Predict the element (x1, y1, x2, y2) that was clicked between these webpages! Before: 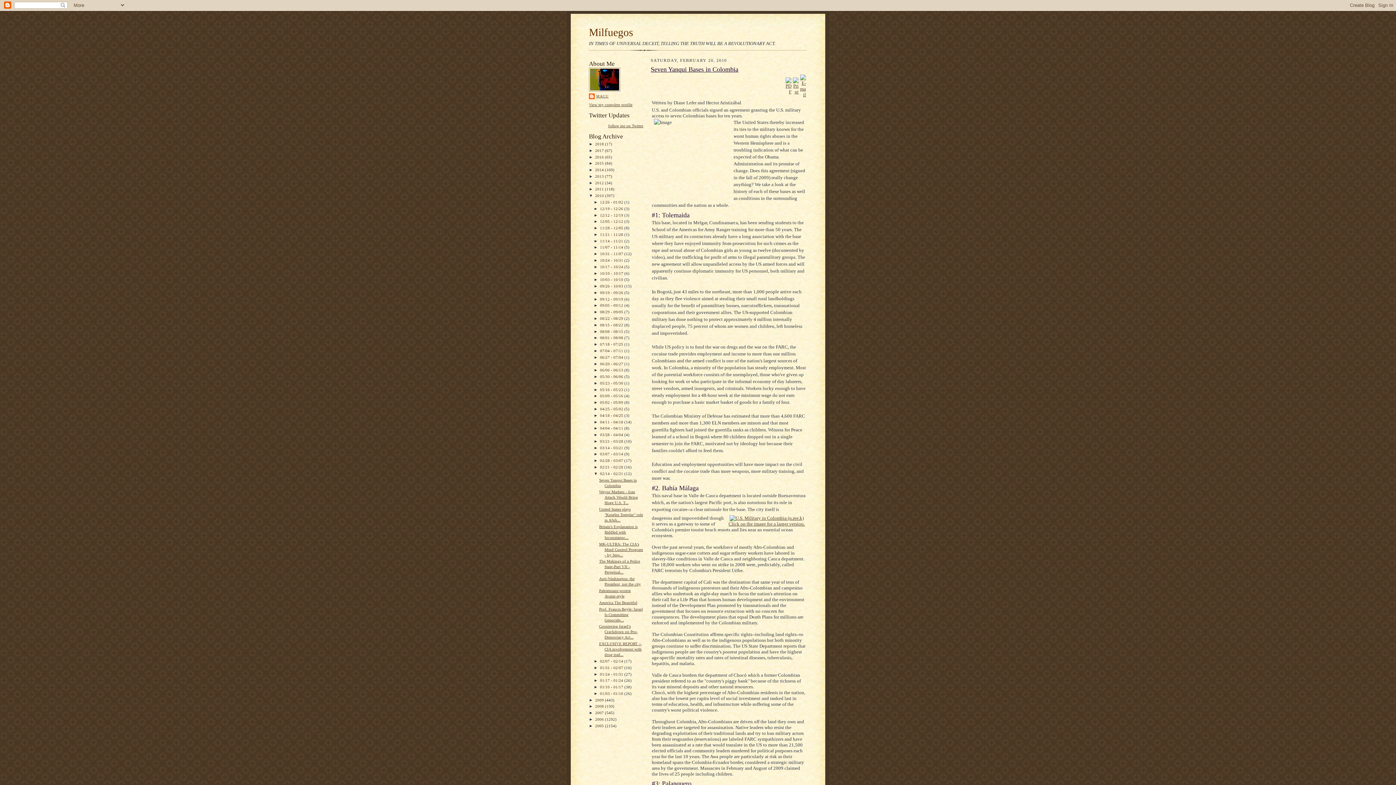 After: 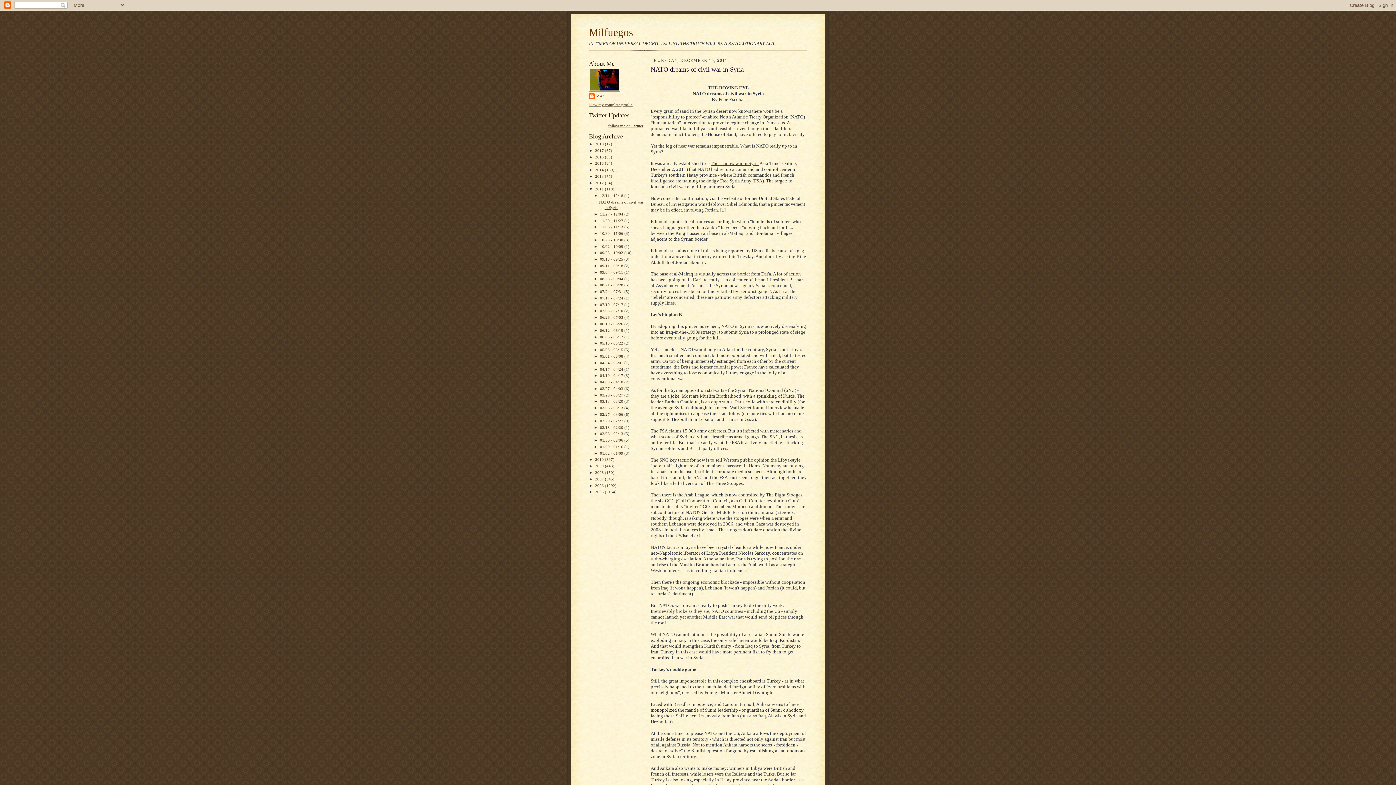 Action: label: 2011  bbox: (595, 187, 605, 191)